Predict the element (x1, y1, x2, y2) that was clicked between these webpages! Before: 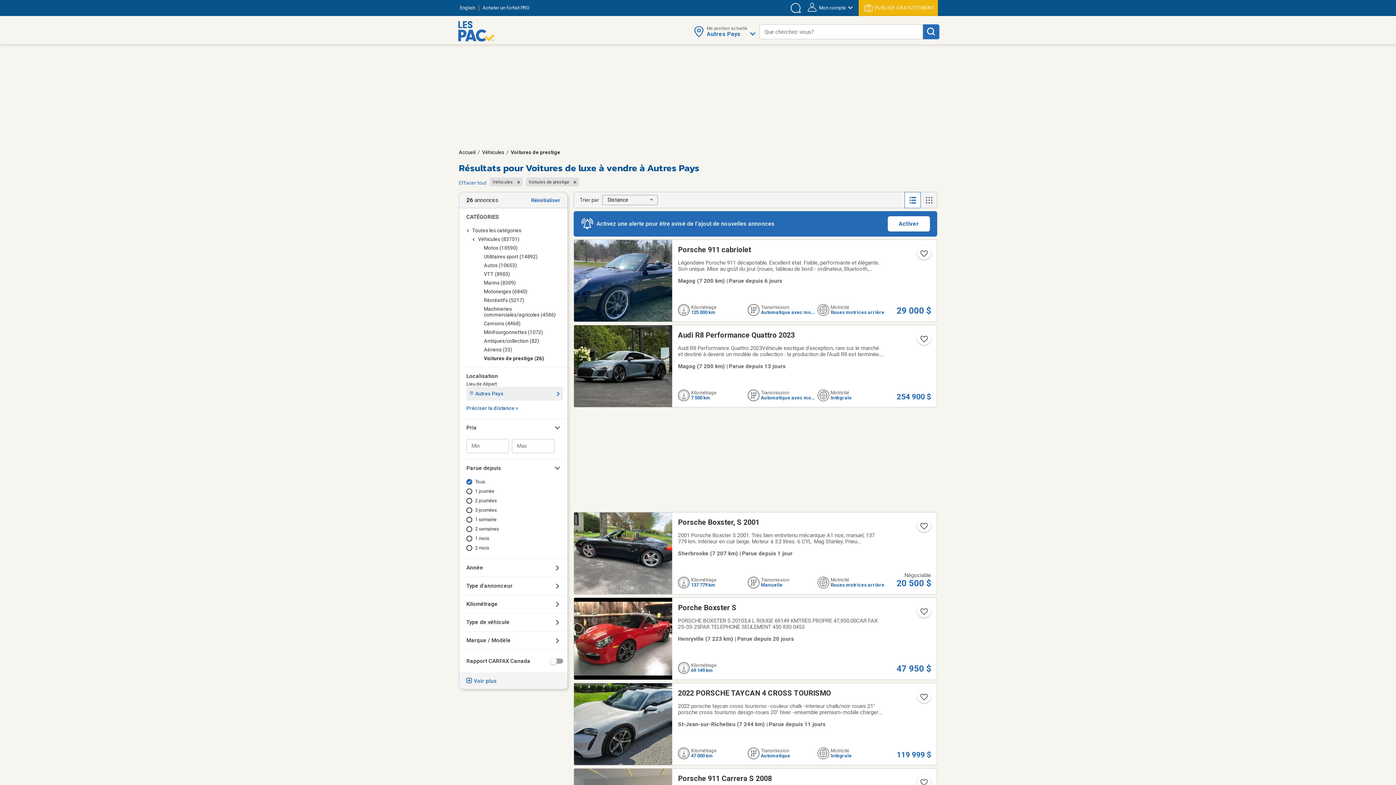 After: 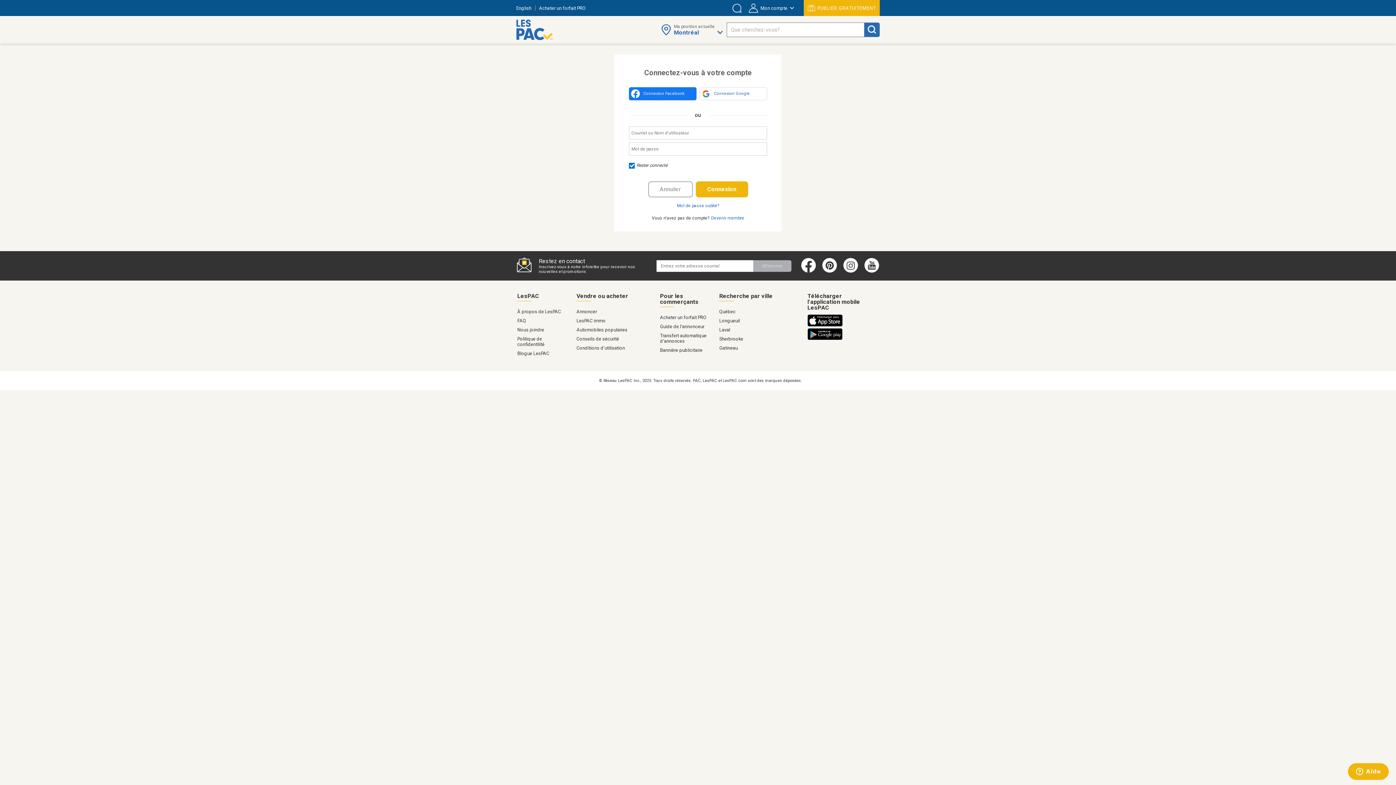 Action: label: Ajouter l'annonce numéro 209214008 aux favoris. bbox: (913, 331, 933, 350)